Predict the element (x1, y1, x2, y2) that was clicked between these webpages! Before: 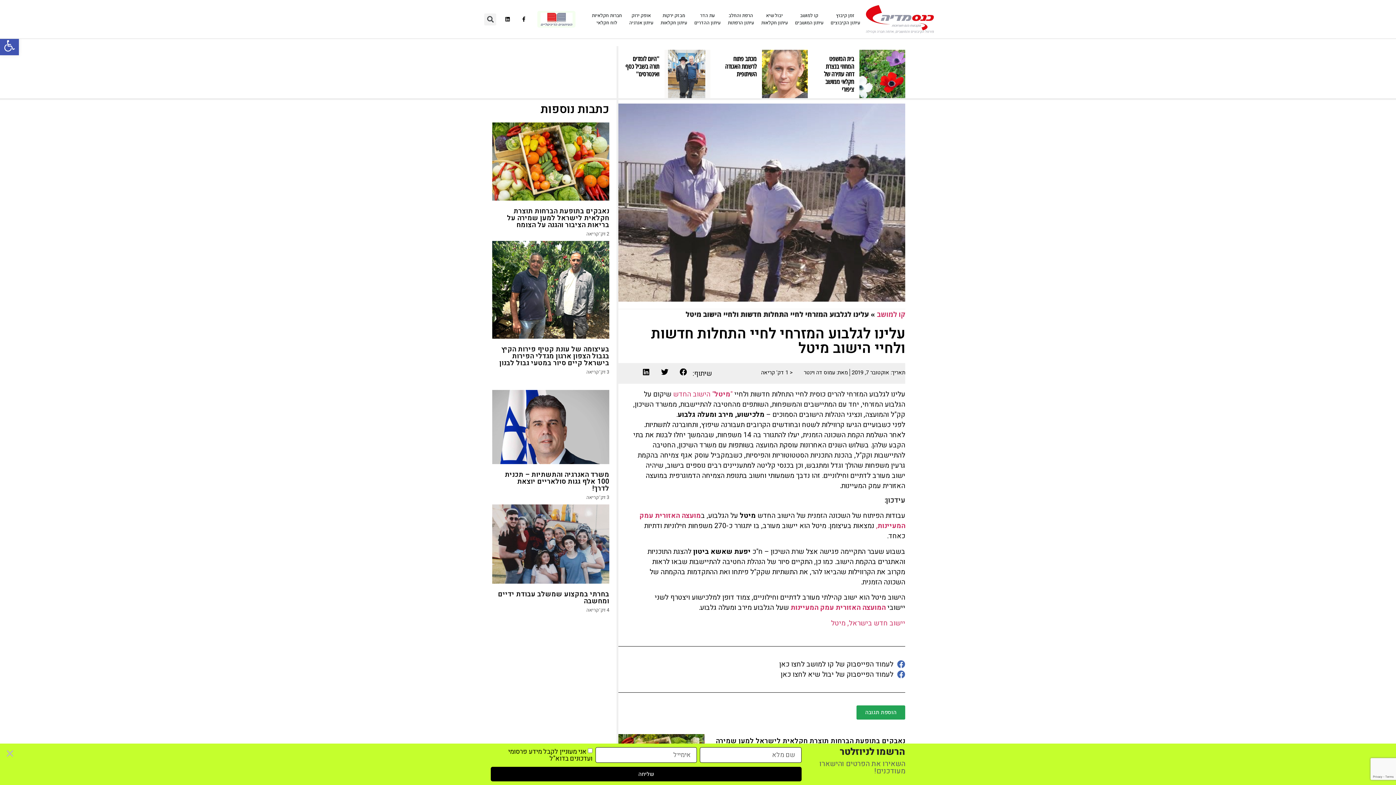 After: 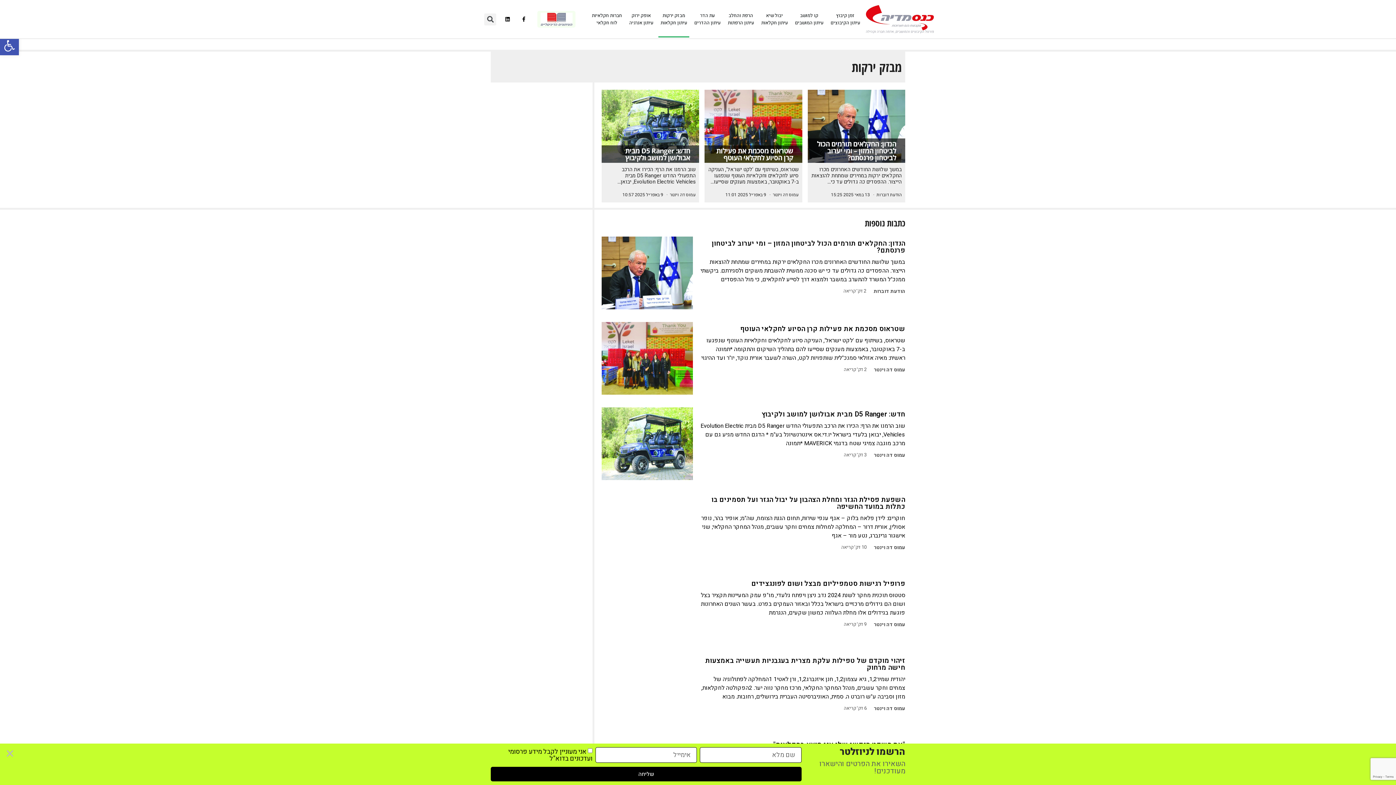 Action: label: מבזק ירקות
עיתון חקלאות bbox: (658, 1, 689, 37)